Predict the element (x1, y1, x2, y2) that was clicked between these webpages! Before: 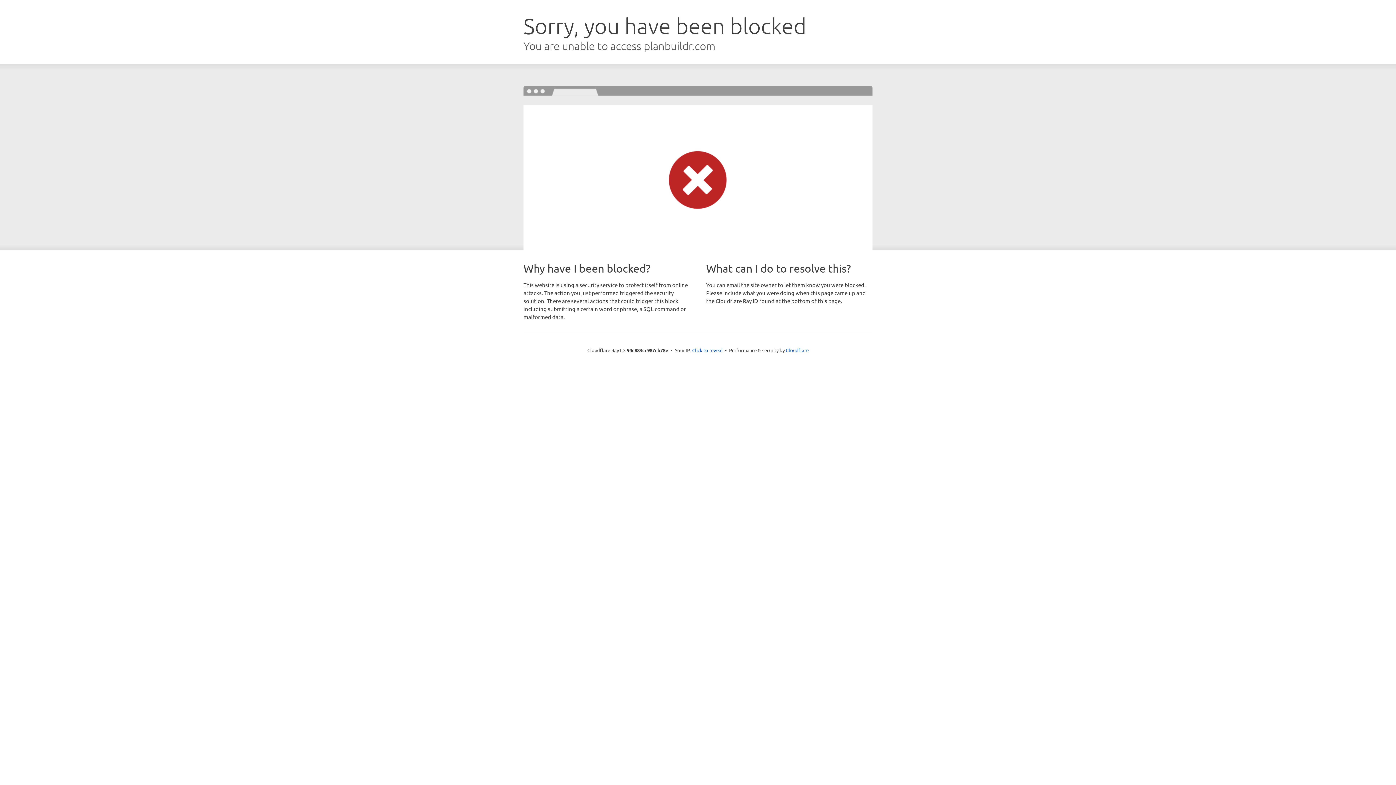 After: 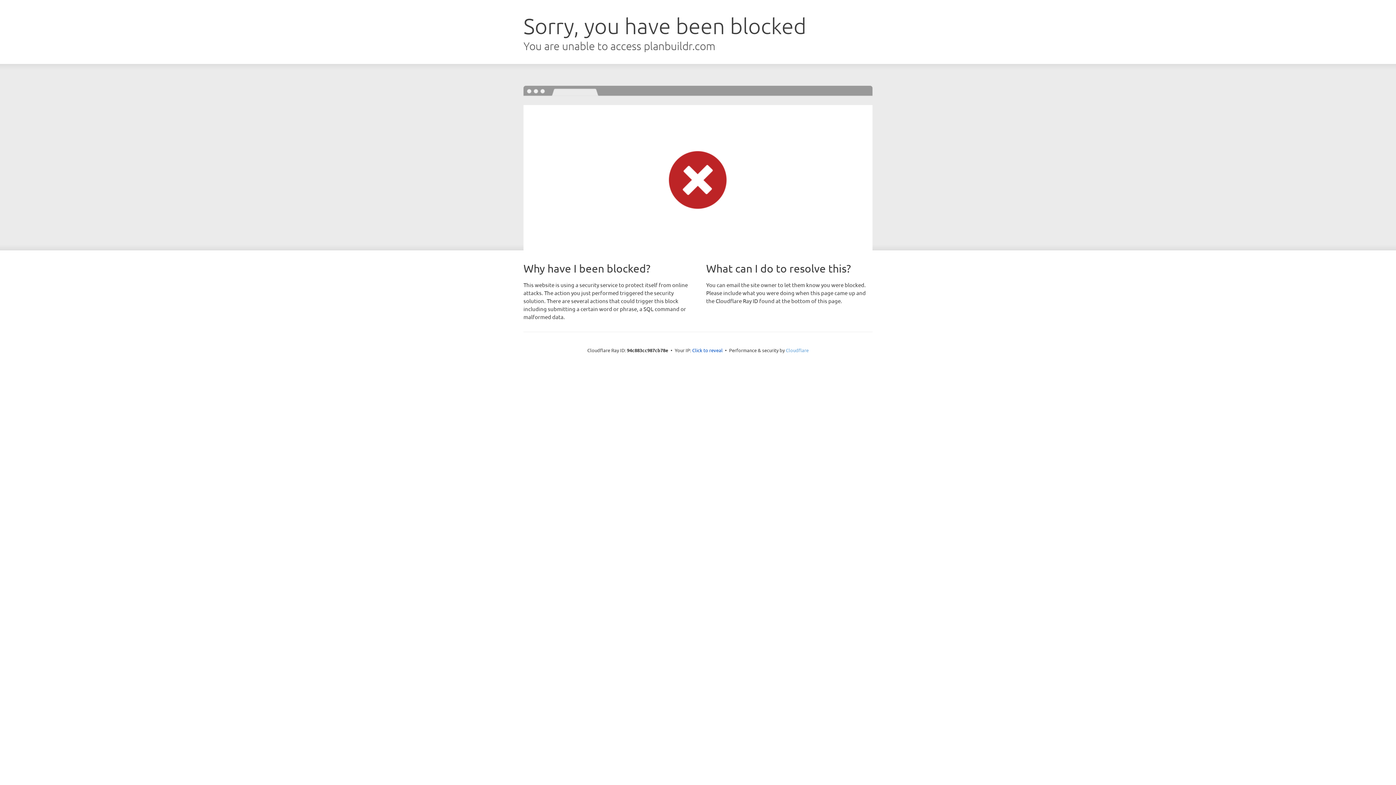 Action: bbox: (786, 347, 808, 353) label: Cloudflare